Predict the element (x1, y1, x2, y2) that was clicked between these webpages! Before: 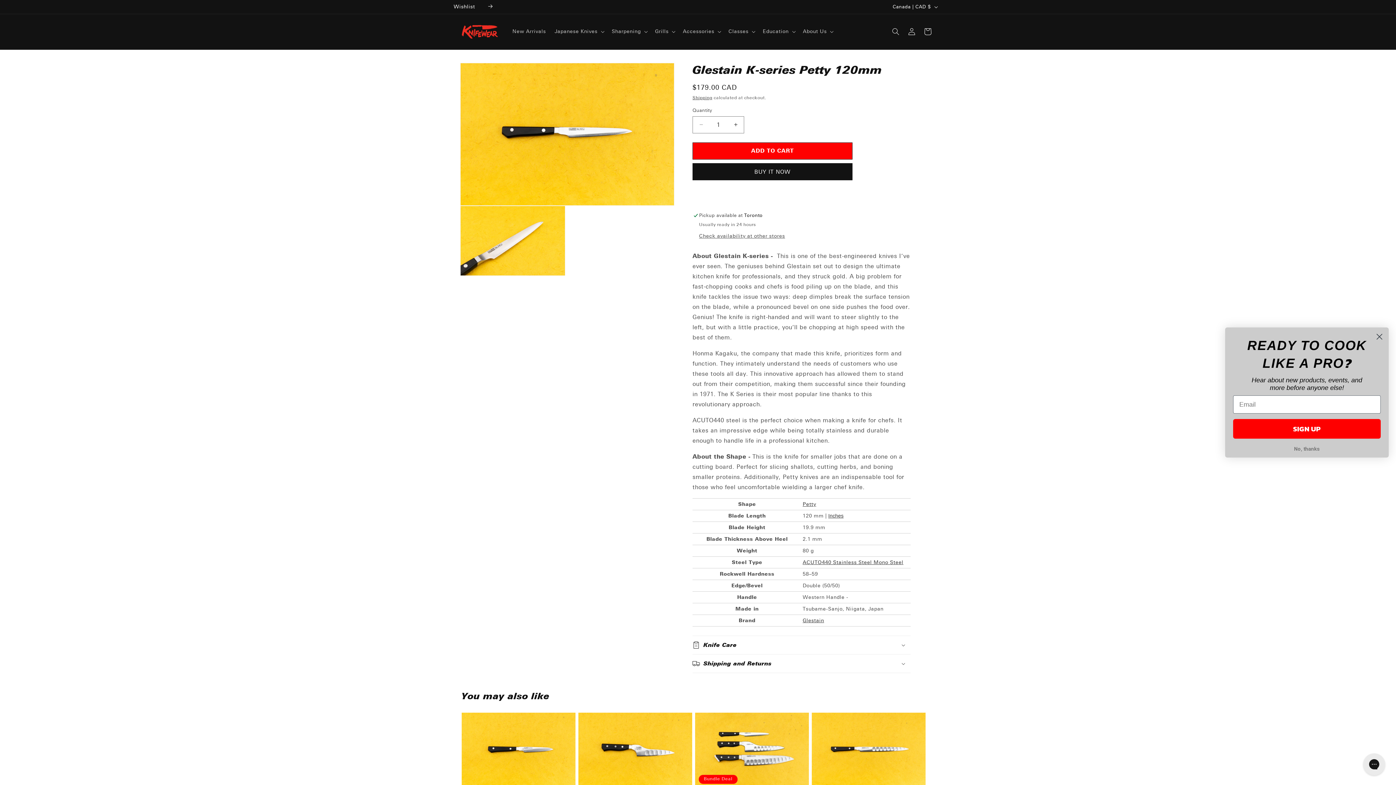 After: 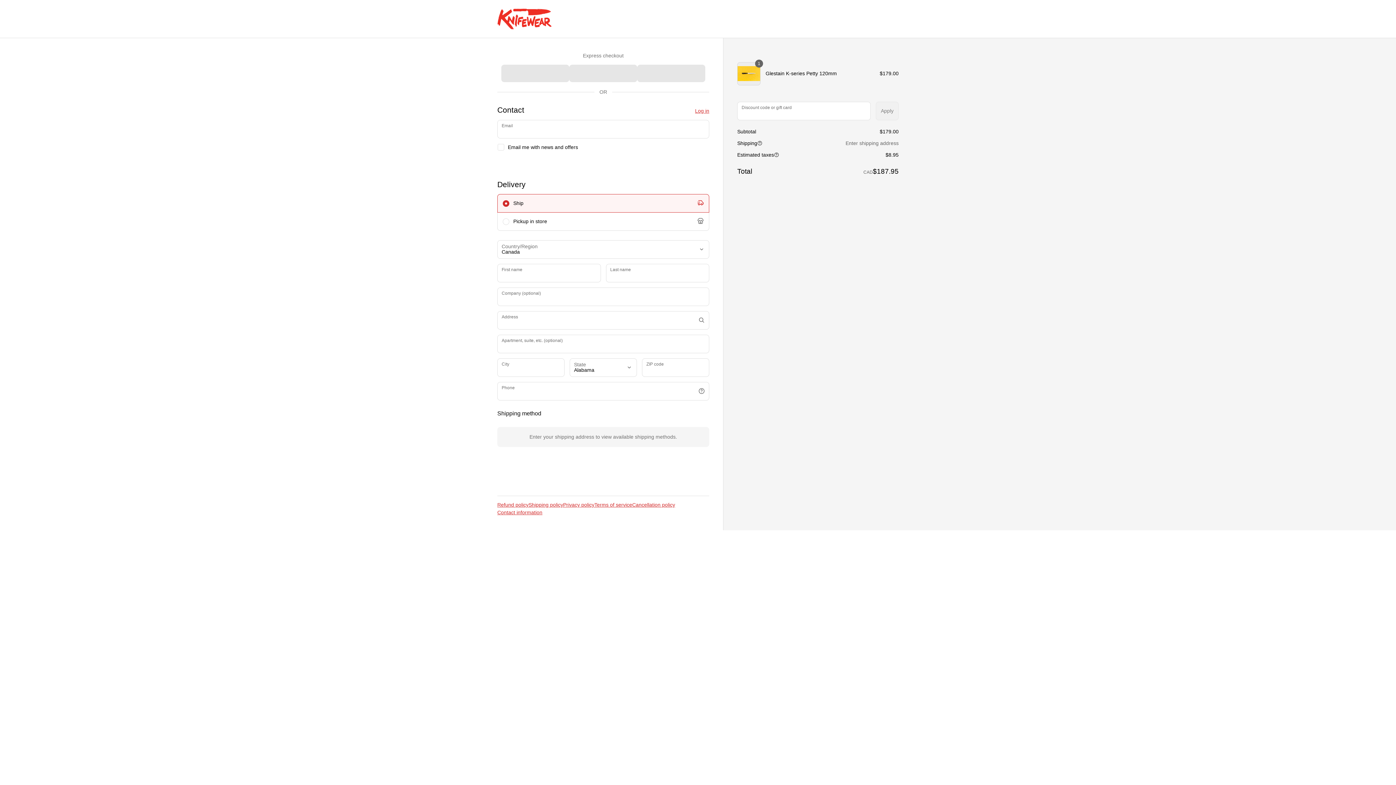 Action: bbox: (692, 163, 852, 180) label: BUY IT NOW